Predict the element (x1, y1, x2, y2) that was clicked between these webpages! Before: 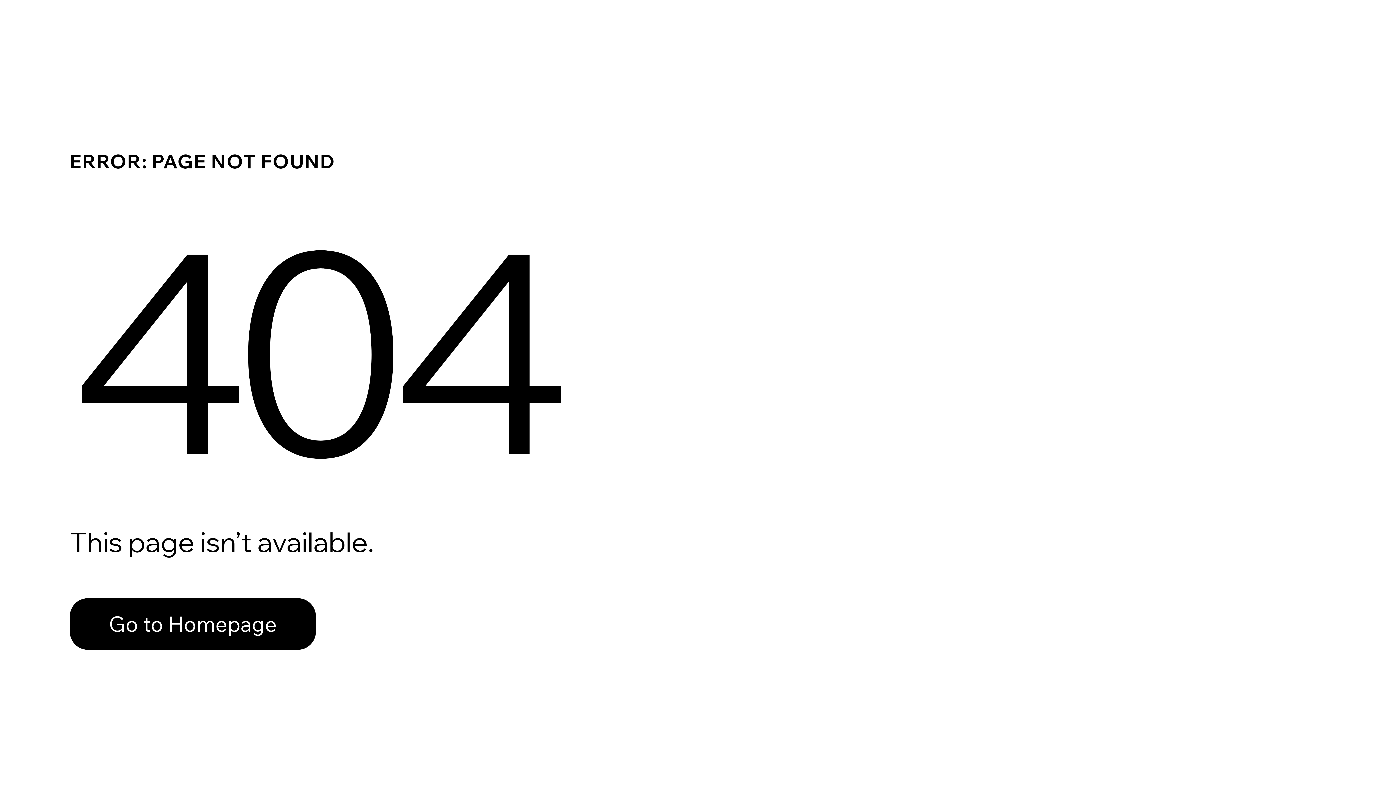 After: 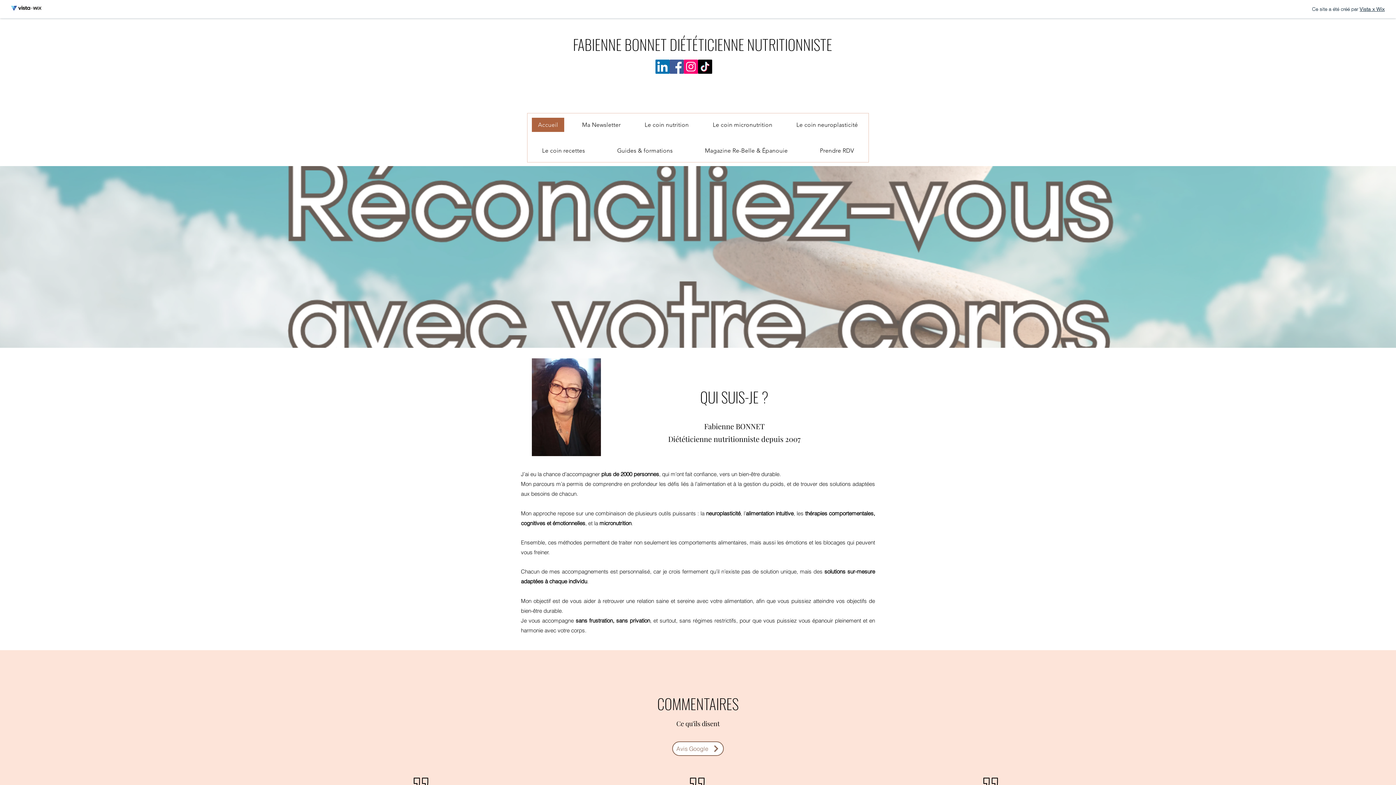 Action: label: Go to Homepage bbox: (69, 582, 768, 659)